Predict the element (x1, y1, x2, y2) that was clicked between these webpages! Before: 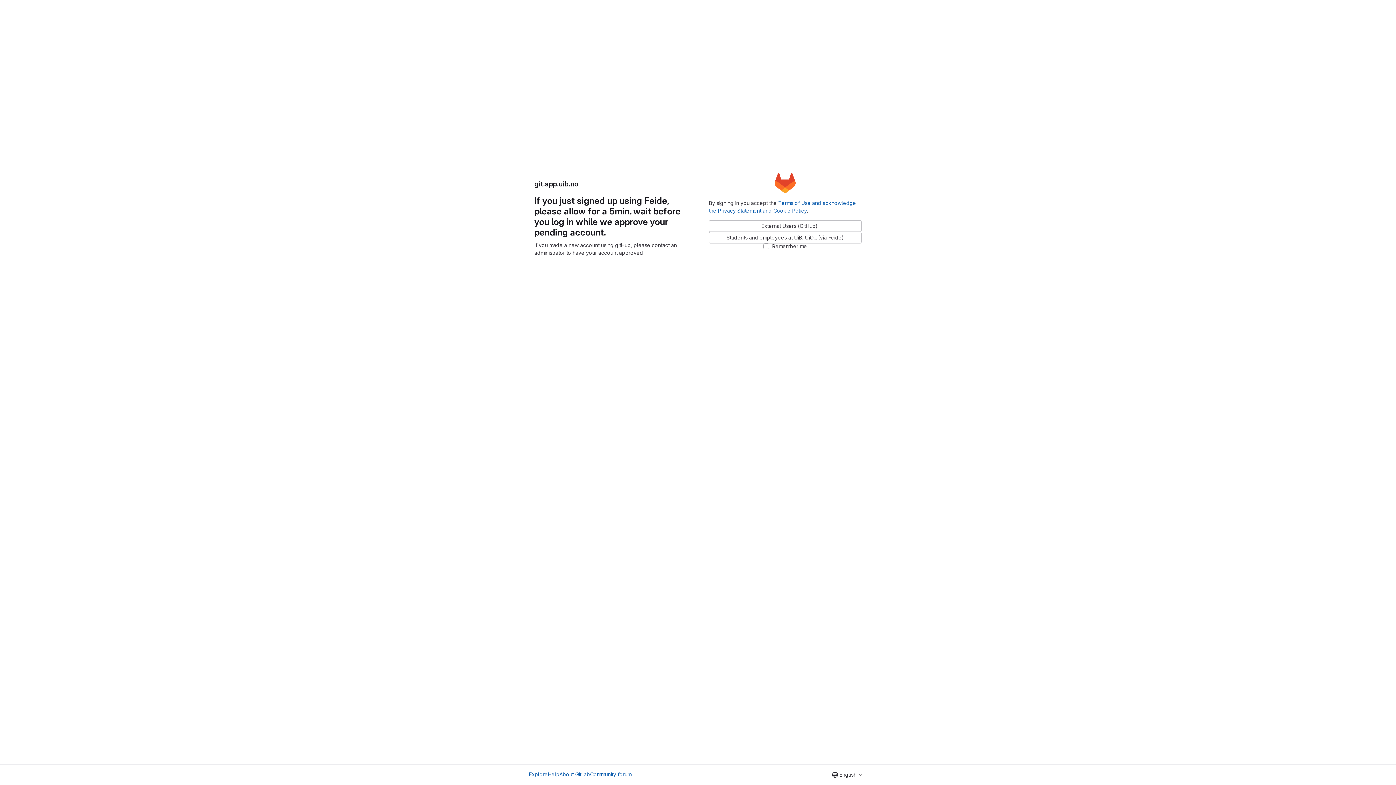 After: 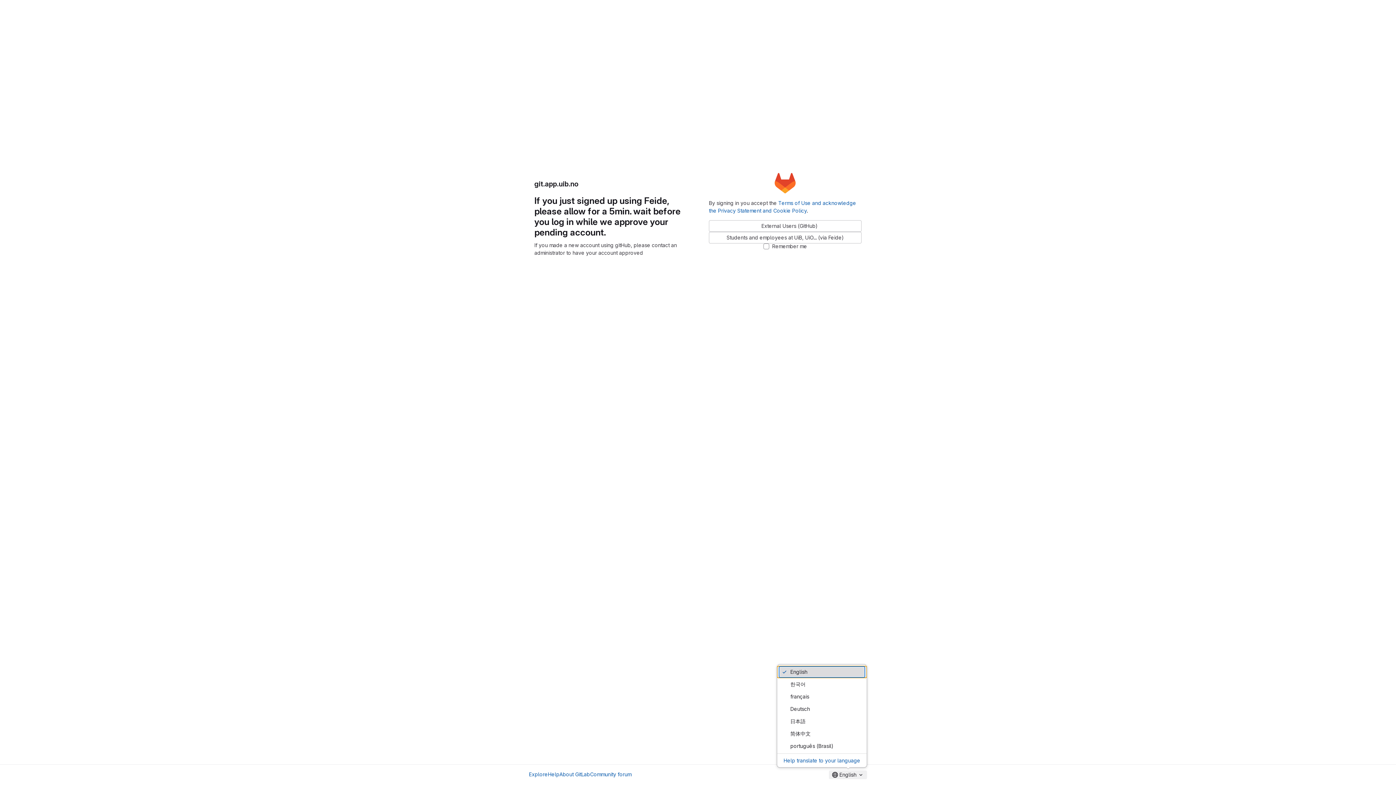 Action: label: English bbox: (829, 770, 867, 779)